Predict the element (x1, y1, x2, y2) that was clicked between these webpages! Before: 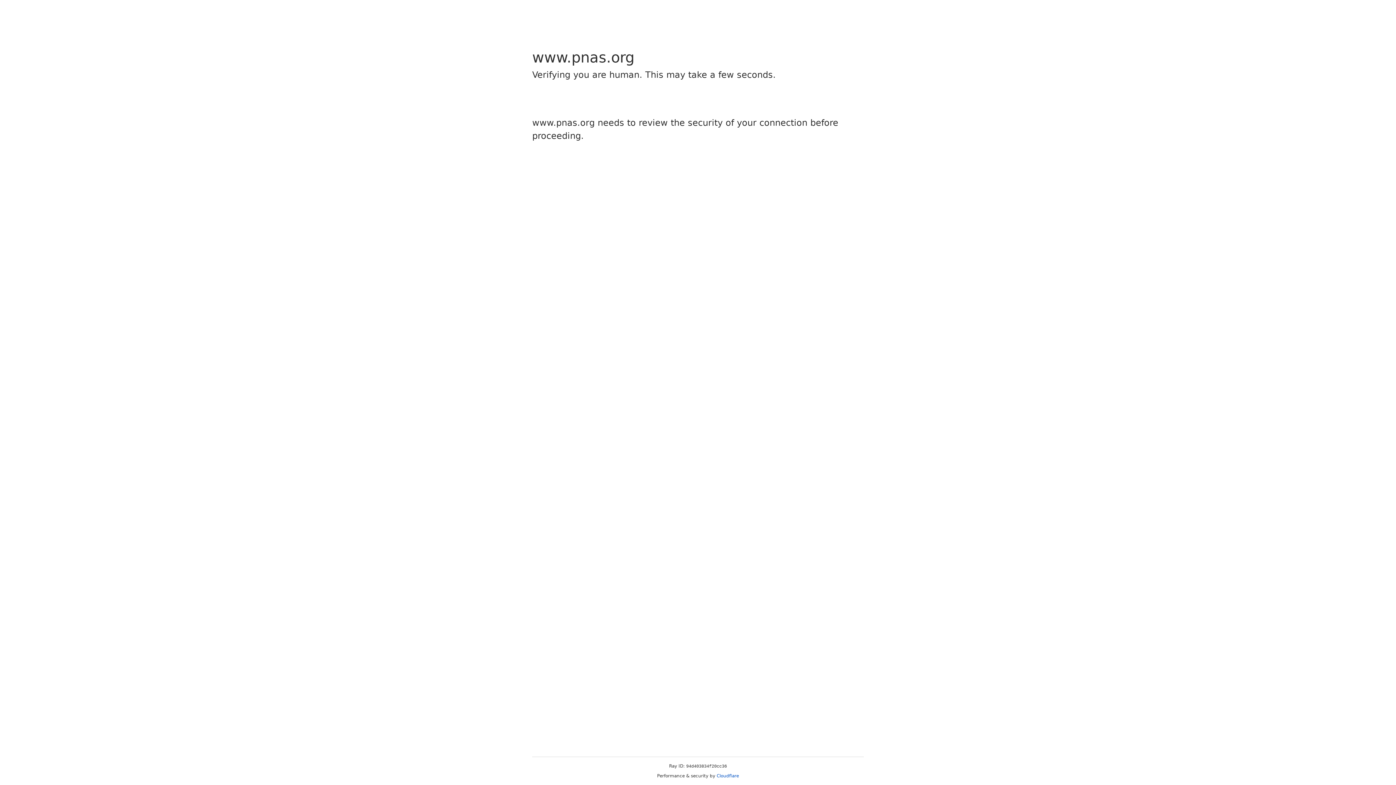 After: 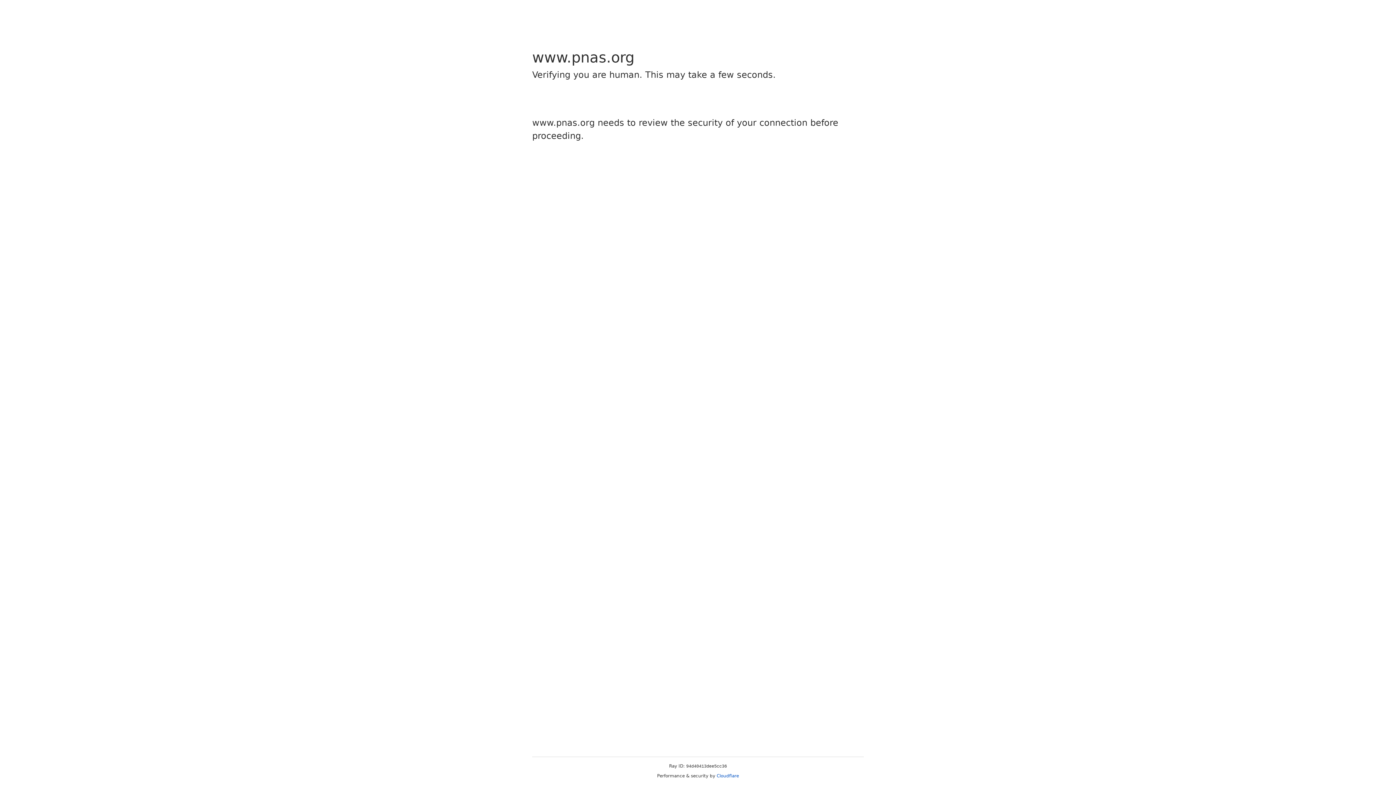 Action: label: Cloudflare bbox: (716, 773, 739, 778)